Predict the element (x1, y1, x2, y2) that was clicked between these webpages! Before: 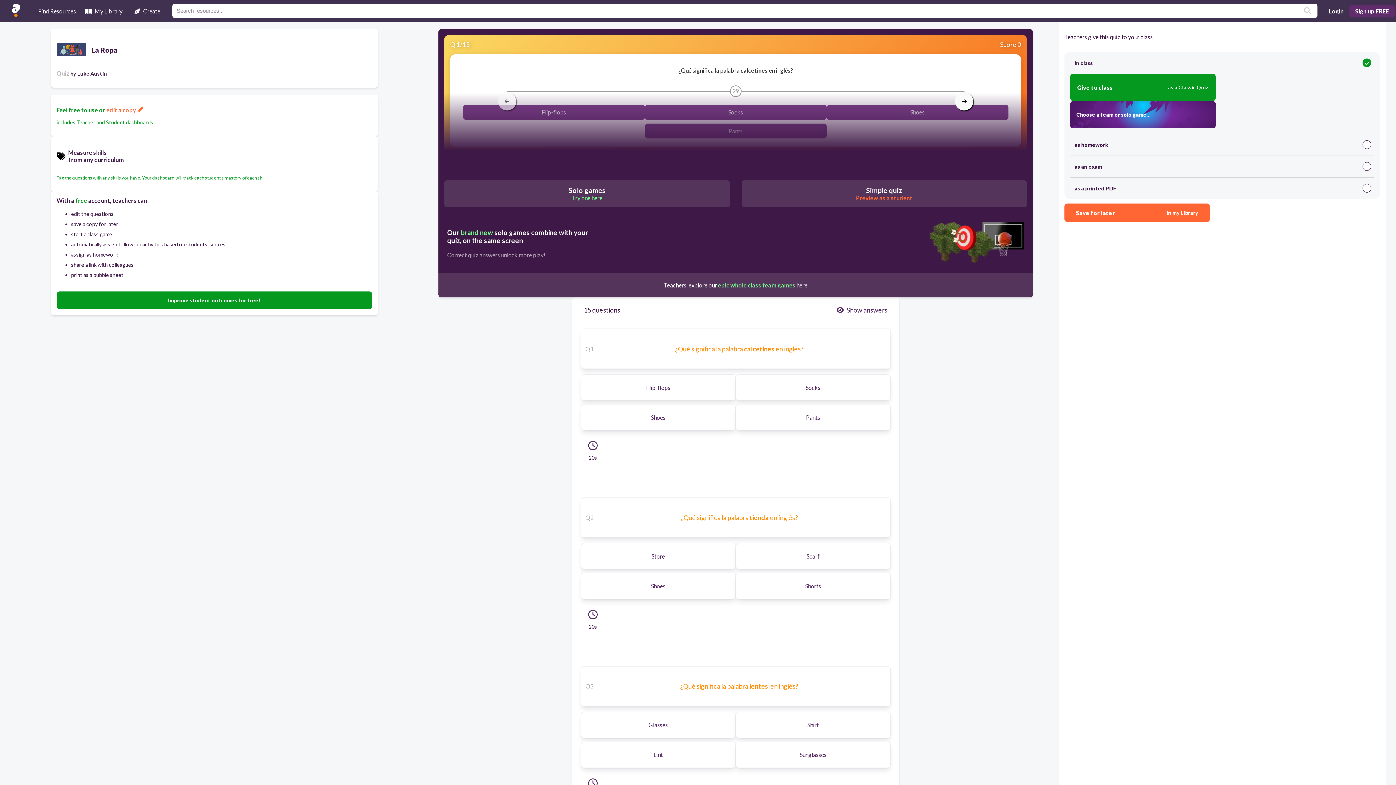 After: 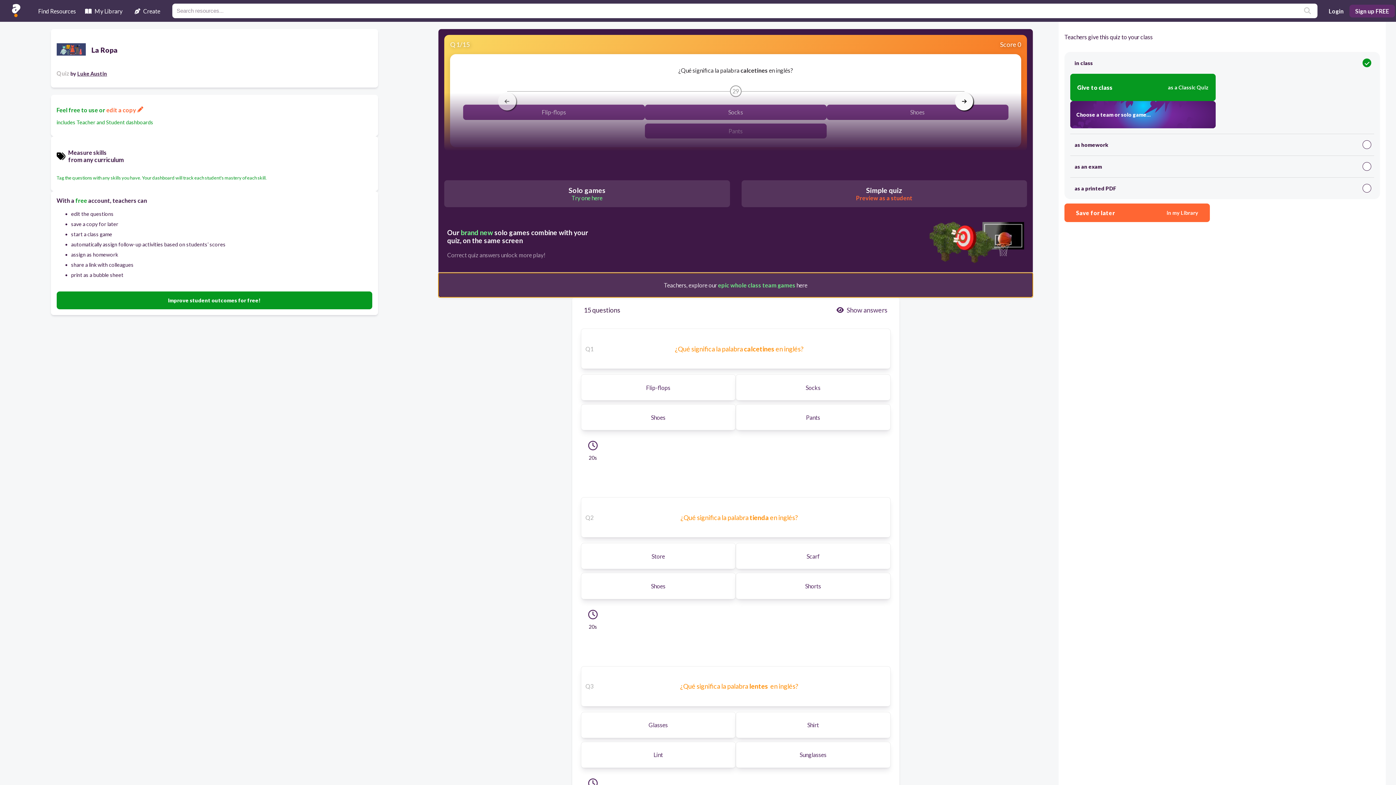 Action: label: Teachers, explore our epic whole class team games here bbox: (438, 273, 1033, 297)